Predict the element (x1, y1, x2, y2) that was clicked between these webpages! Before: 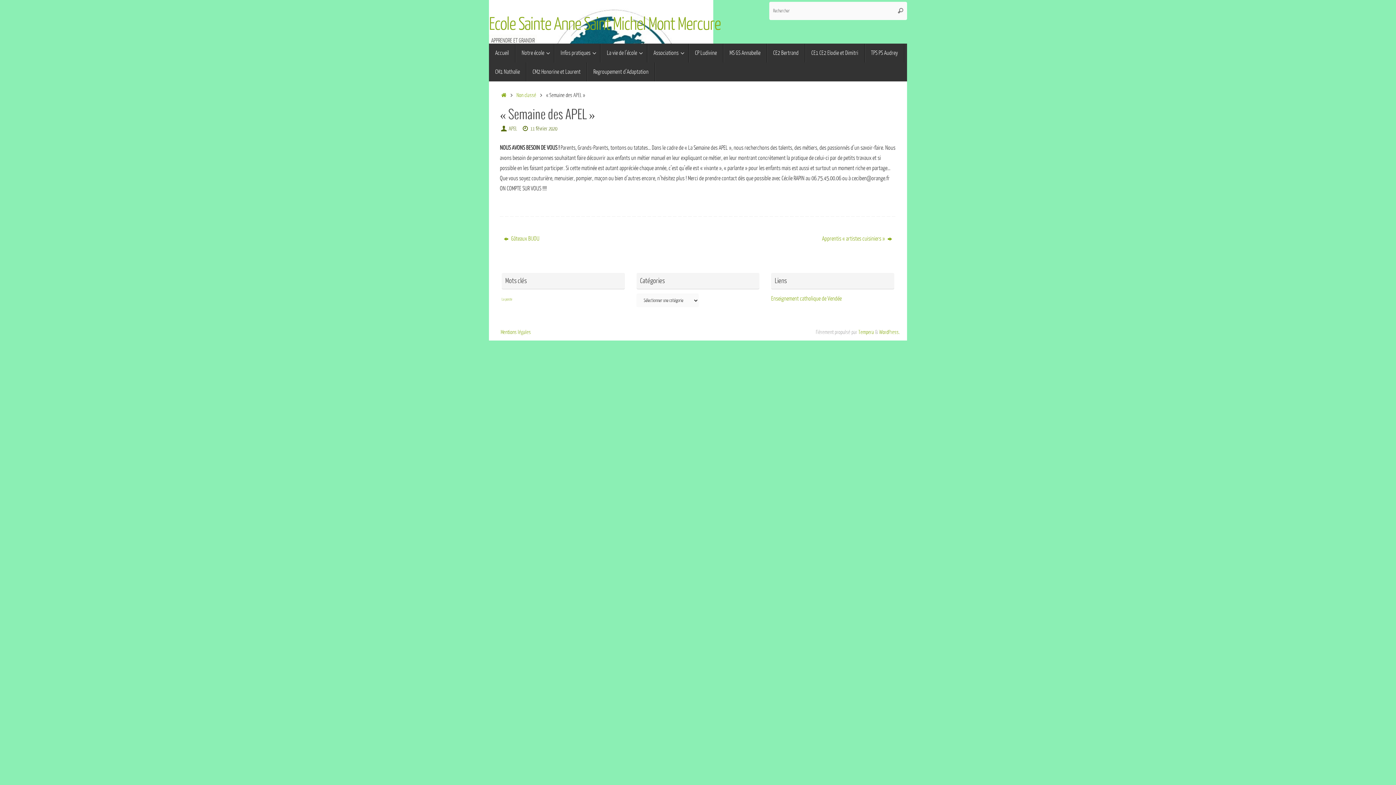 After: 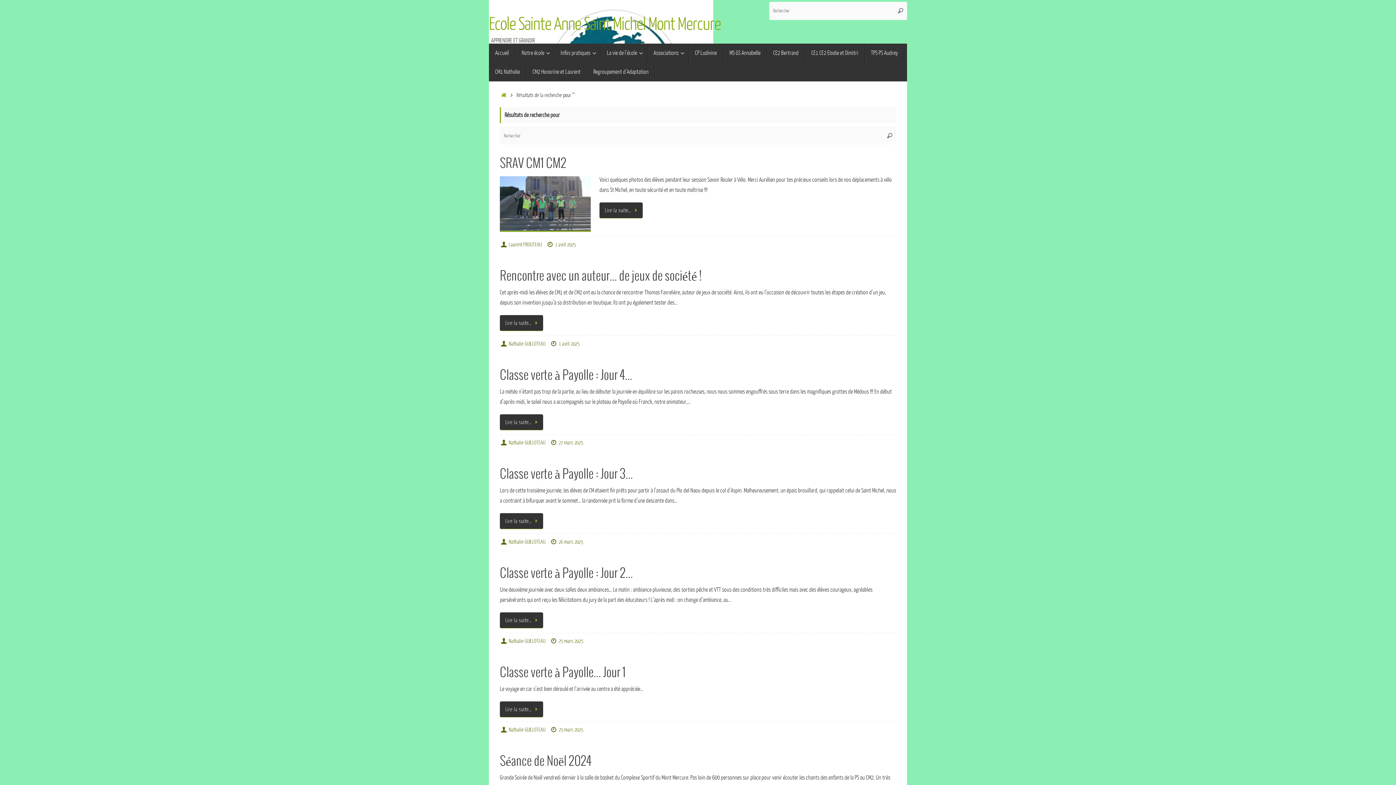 Action: label: Rechercher bbox: (894, 1, 907, 20)